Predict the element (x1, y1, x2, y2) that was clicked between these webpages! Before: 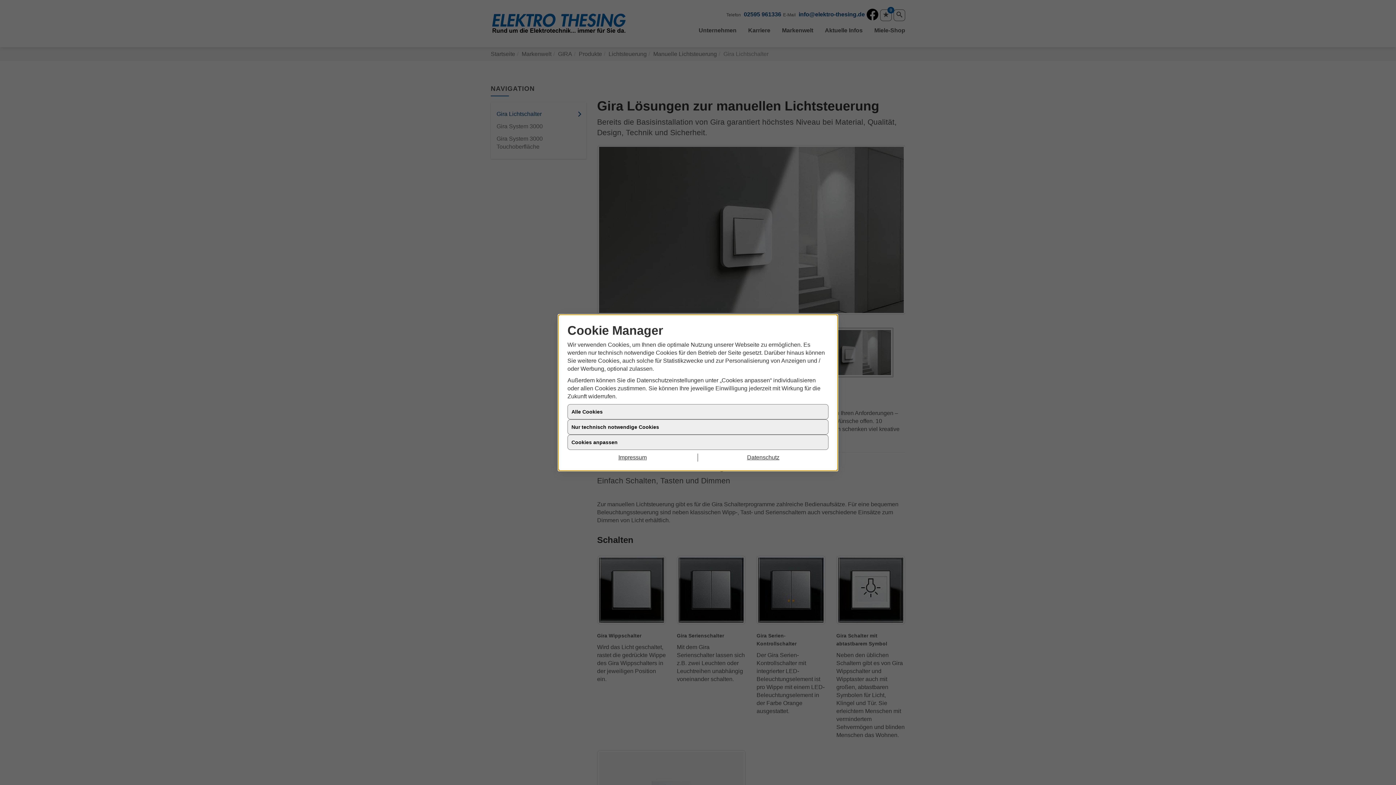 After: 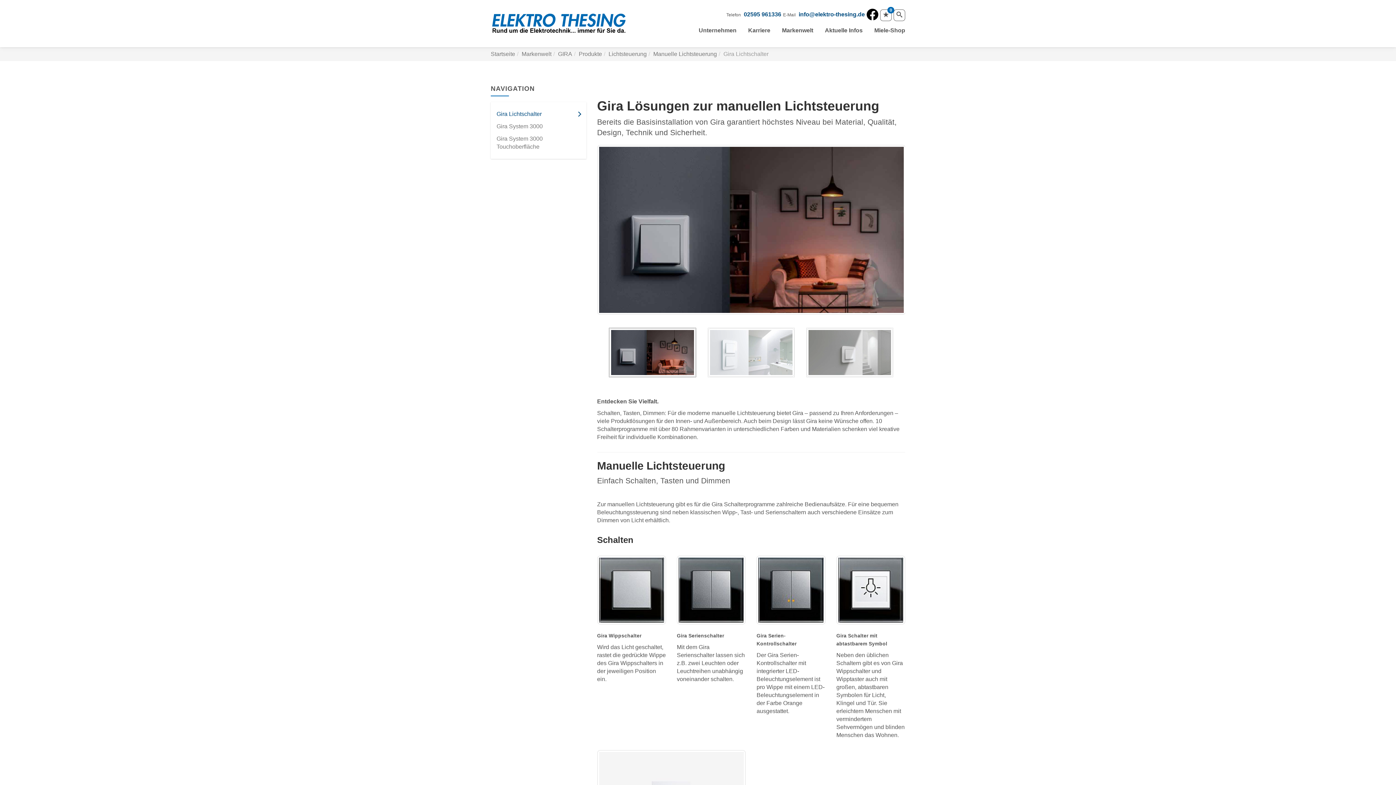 Action: label: Nur technisch notwendige Cookies bbox: (567, 422, 828, 438)